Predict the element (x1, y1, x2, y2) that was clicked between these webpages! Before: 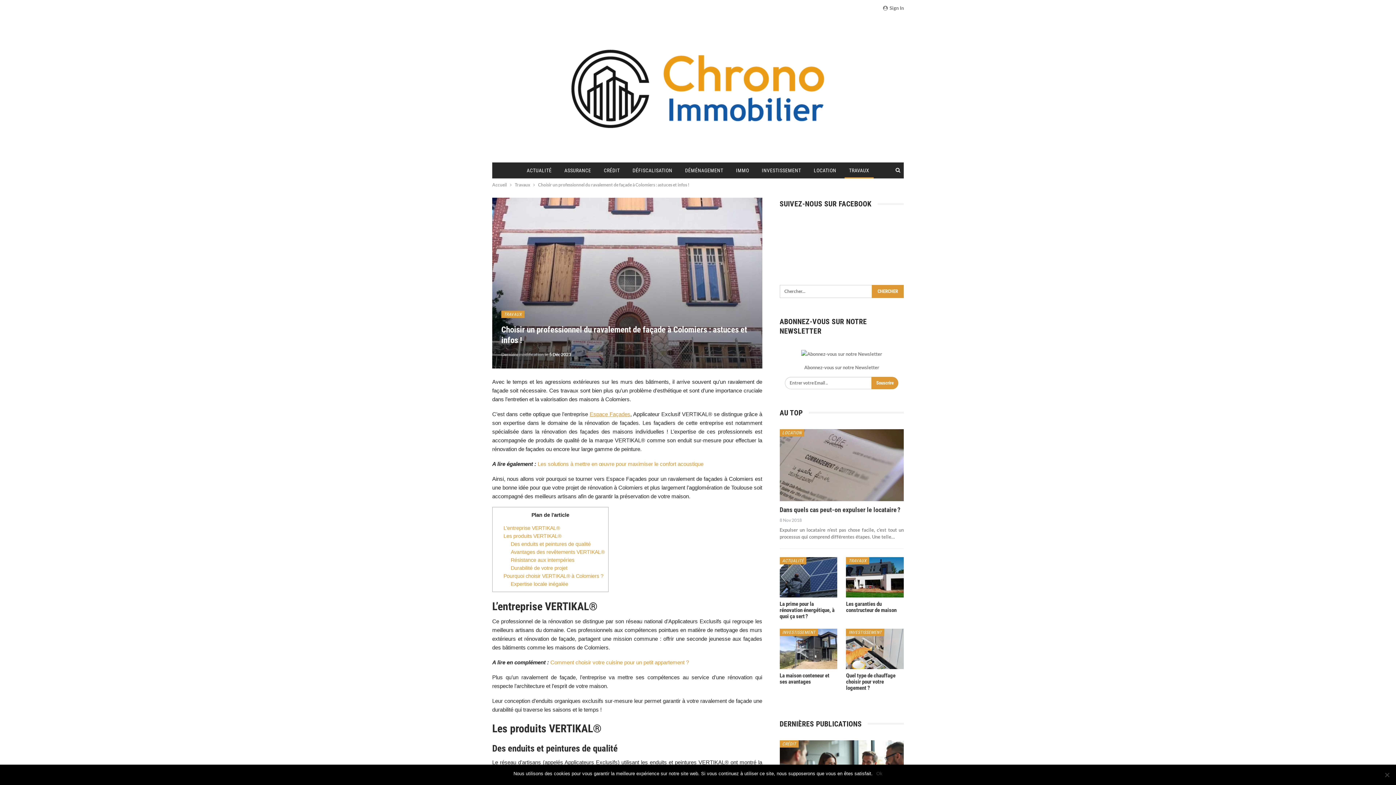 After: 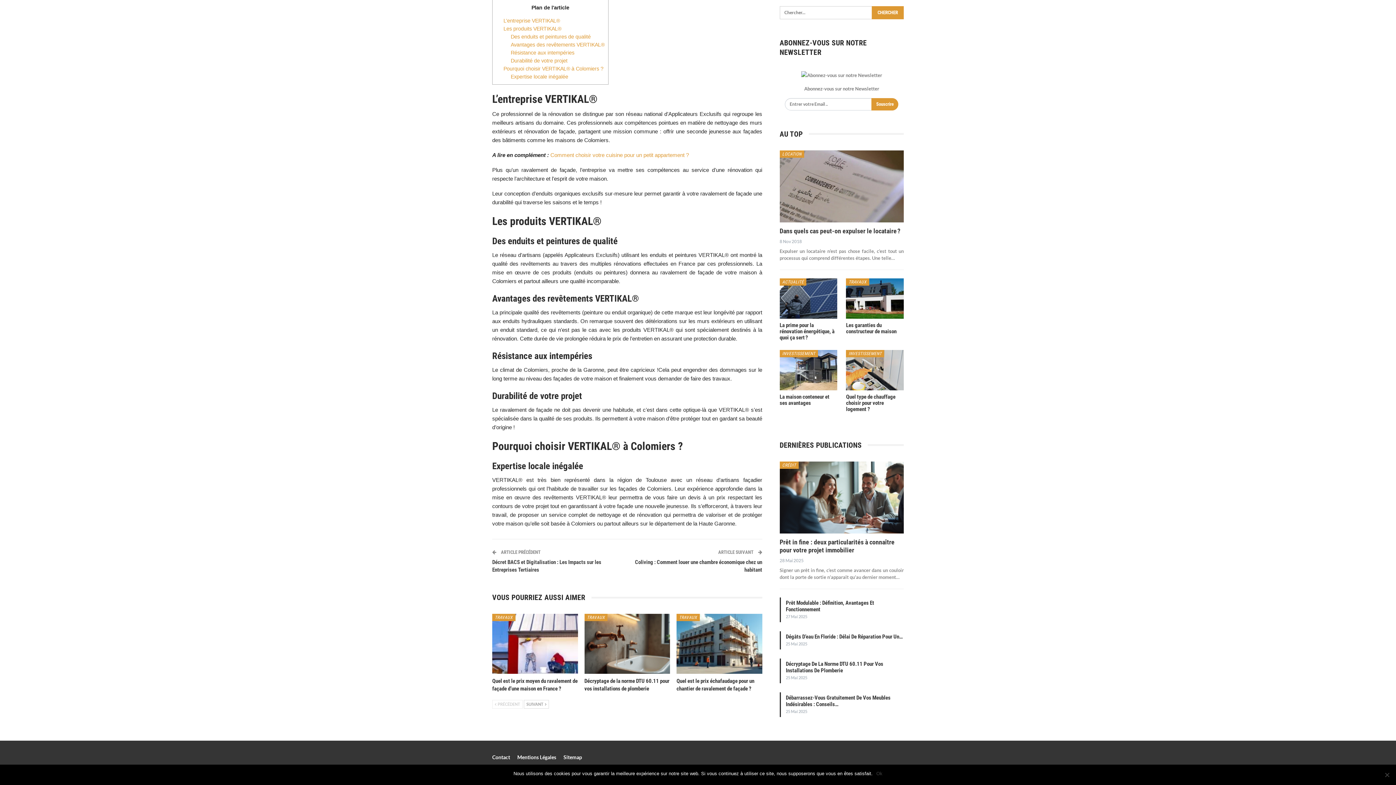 Action: label: Expertise locale inégalée bbox: (510, 581, 568, 587)